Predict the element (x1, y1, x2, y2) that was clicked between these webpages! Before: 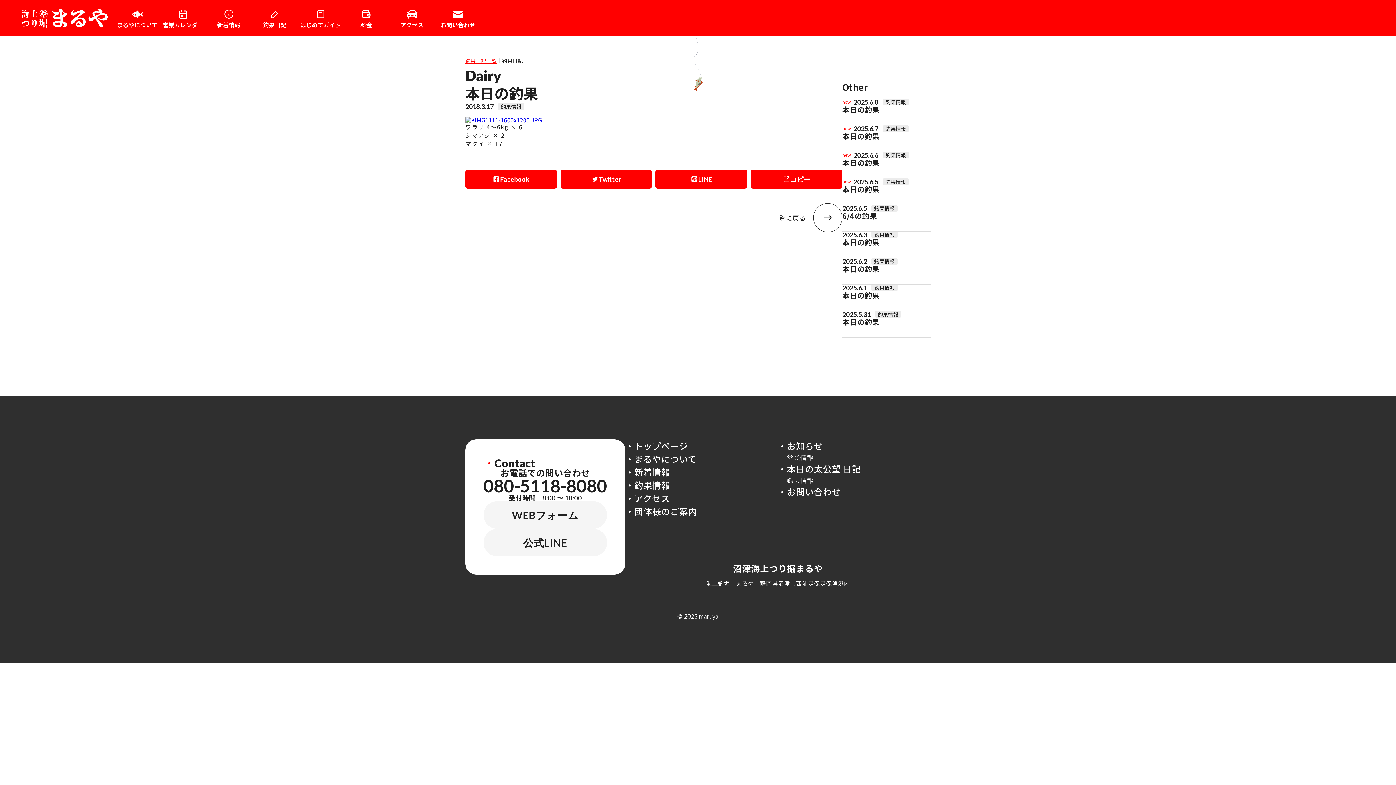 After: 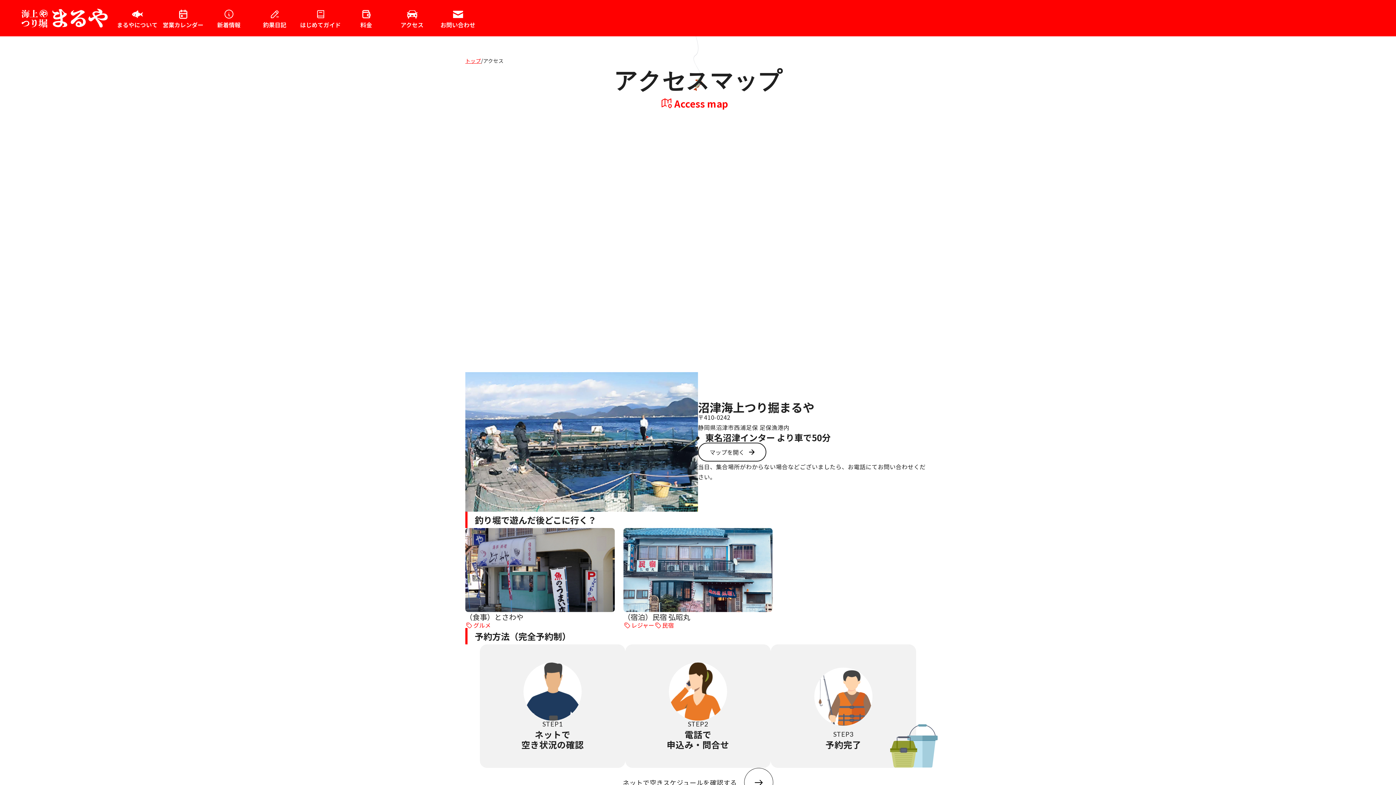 Action: bbox: (389, 8, 435, 27)